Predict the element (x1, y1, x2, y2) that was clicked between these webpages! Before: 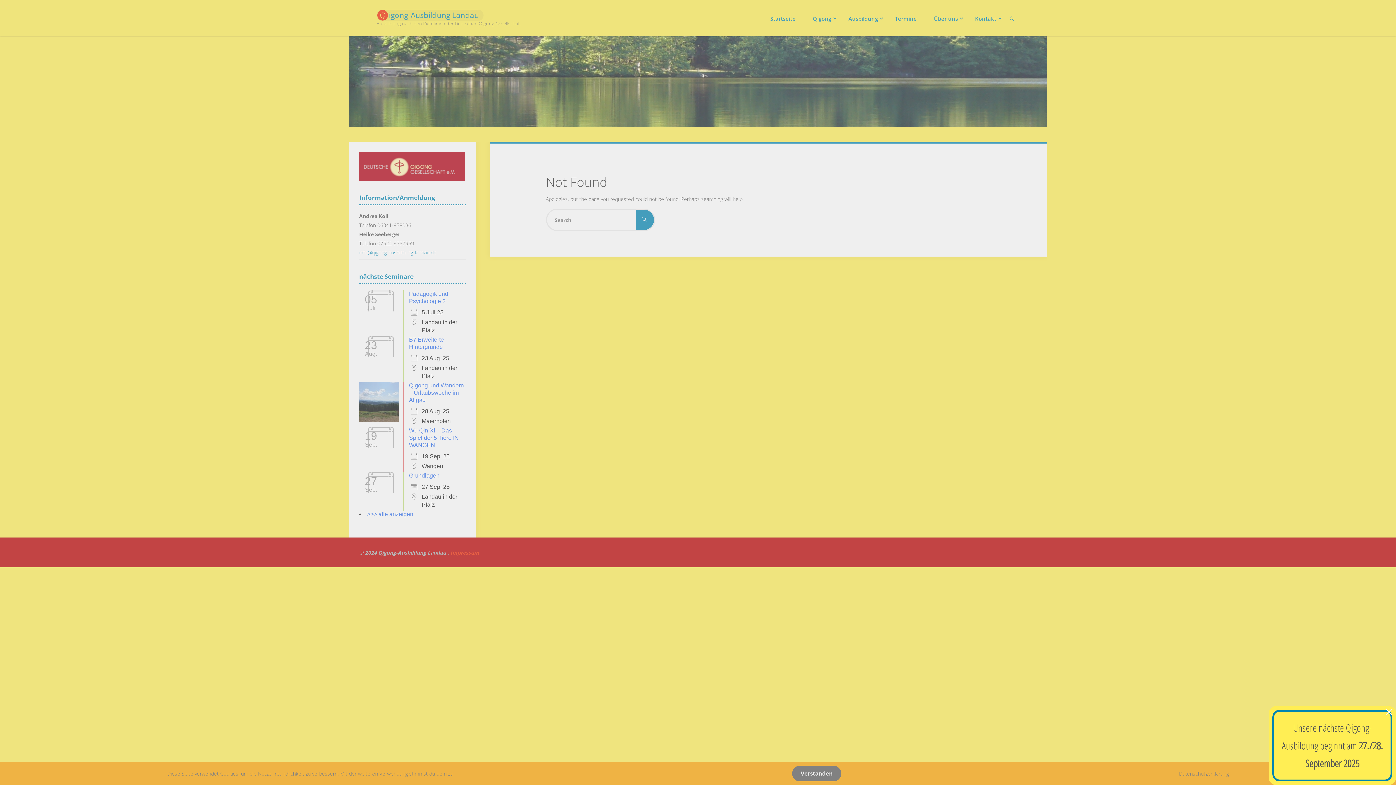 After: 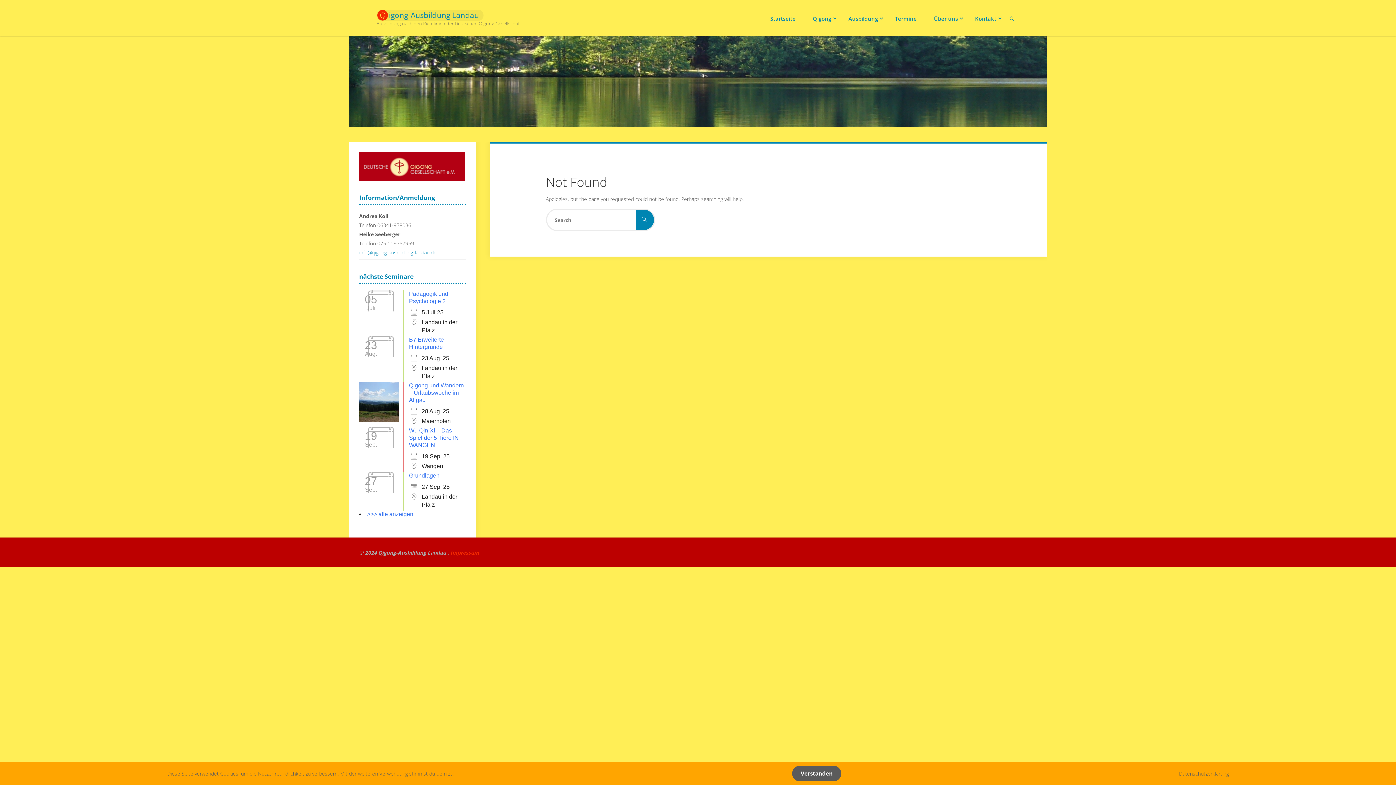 Action: bbox: (1385, 708, 1393, 715) label: ×